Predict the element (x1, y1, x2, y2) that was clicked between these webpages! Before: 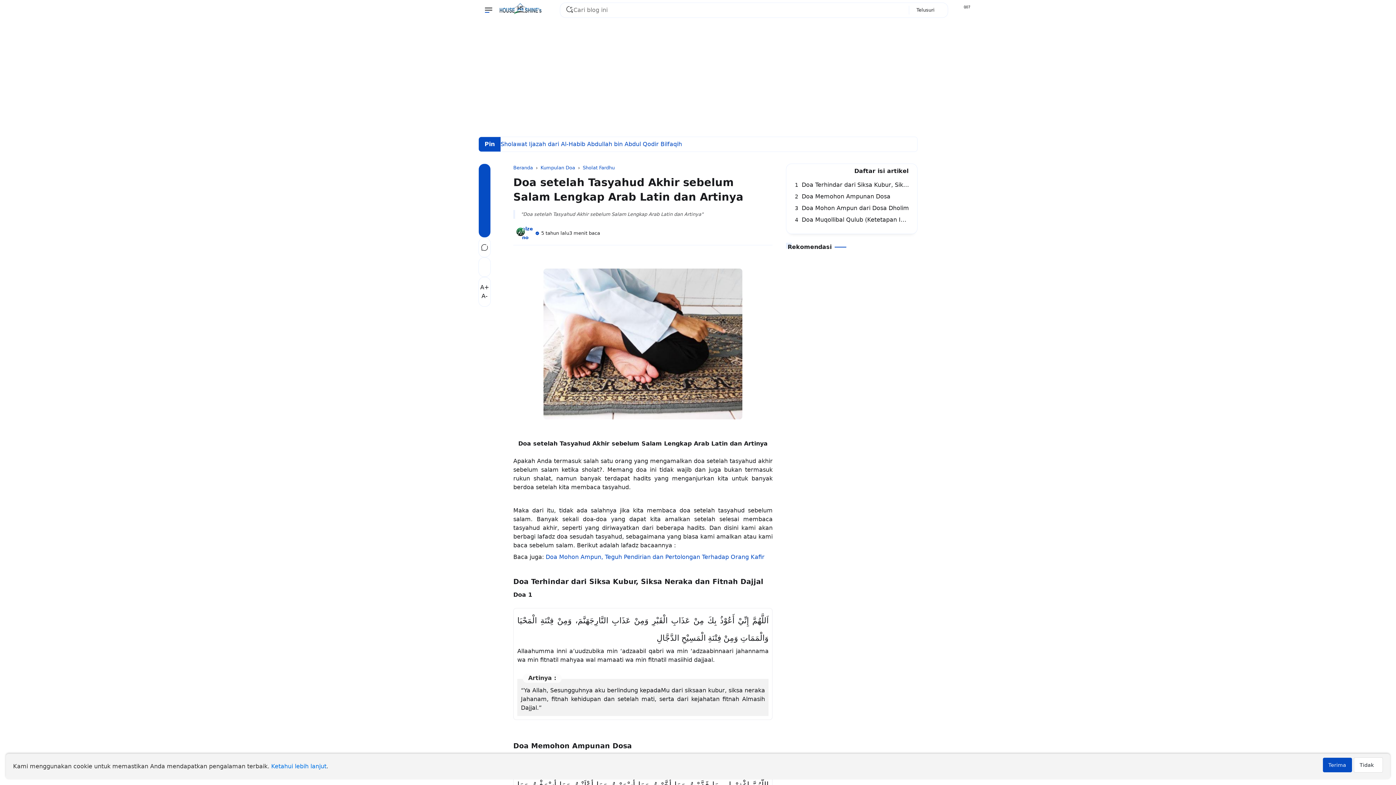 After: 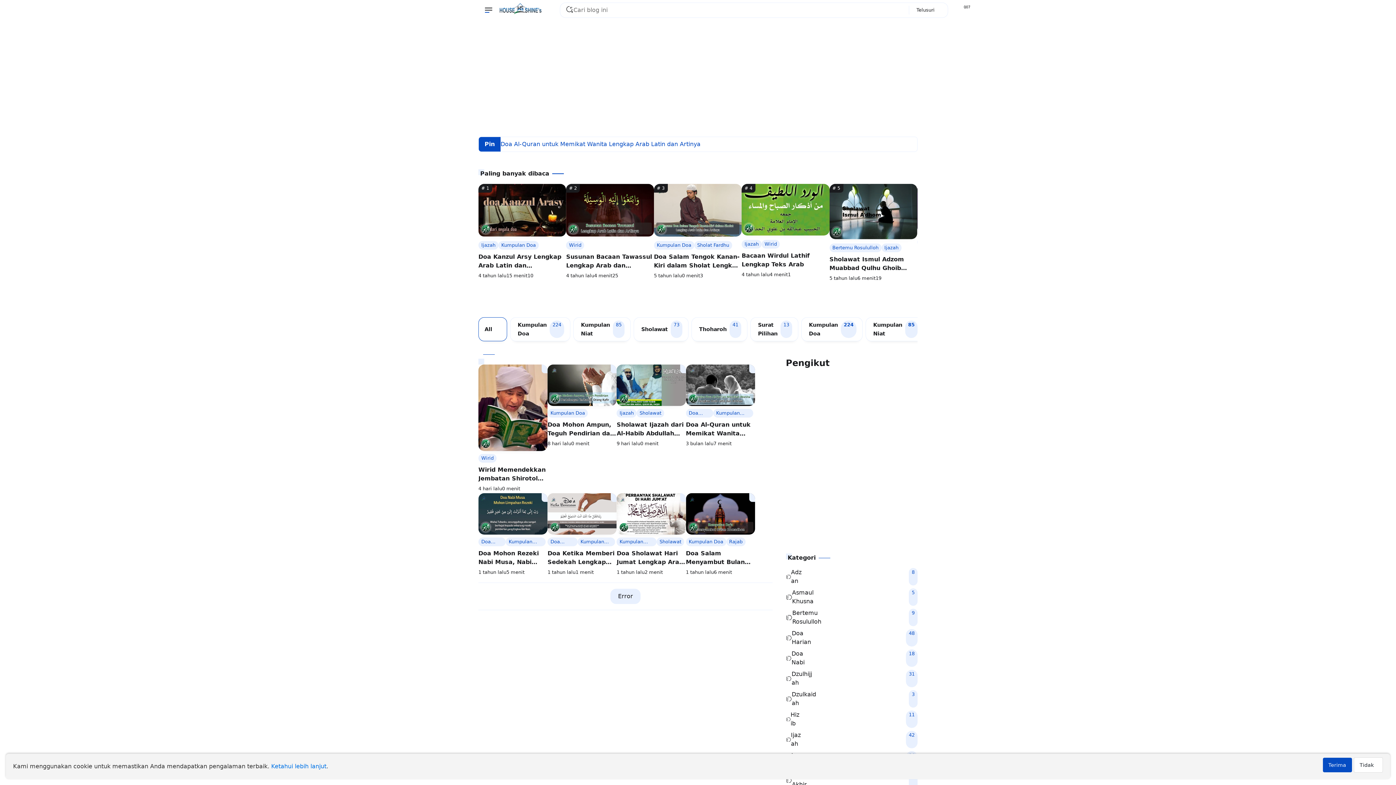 Action: bbox: (498, 3, 545, 10)